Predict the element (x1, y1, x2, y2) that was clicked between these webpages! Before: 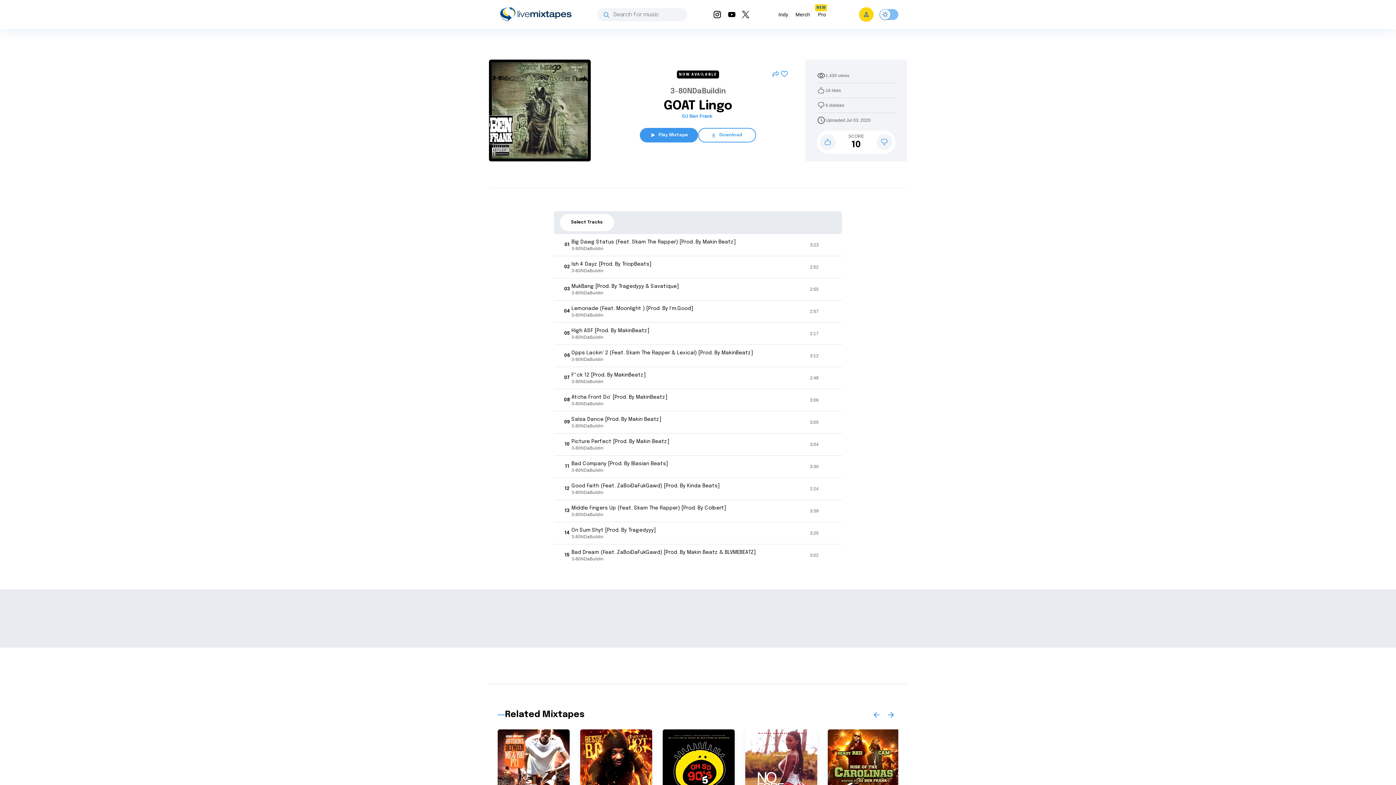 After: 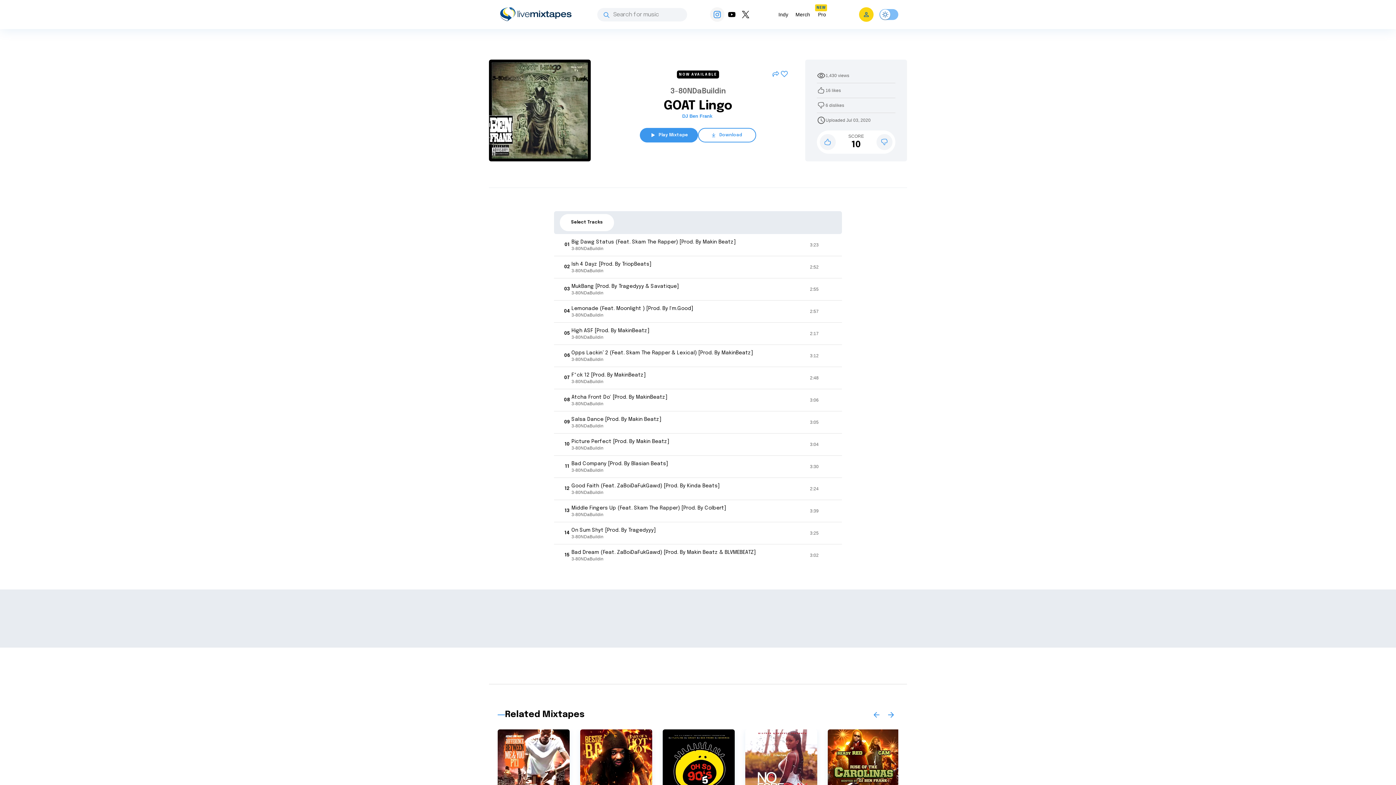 Action: bbox: (710, 7, 724, 21)